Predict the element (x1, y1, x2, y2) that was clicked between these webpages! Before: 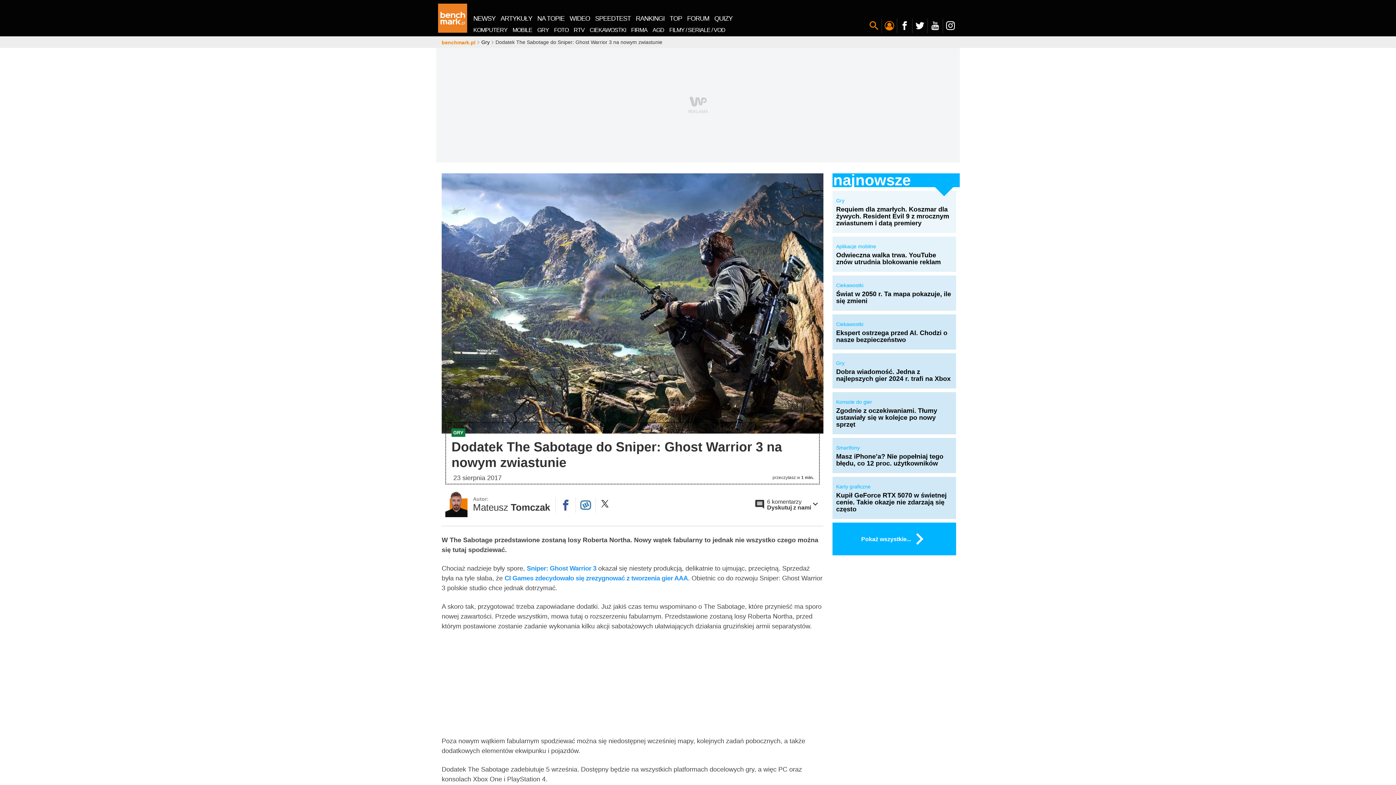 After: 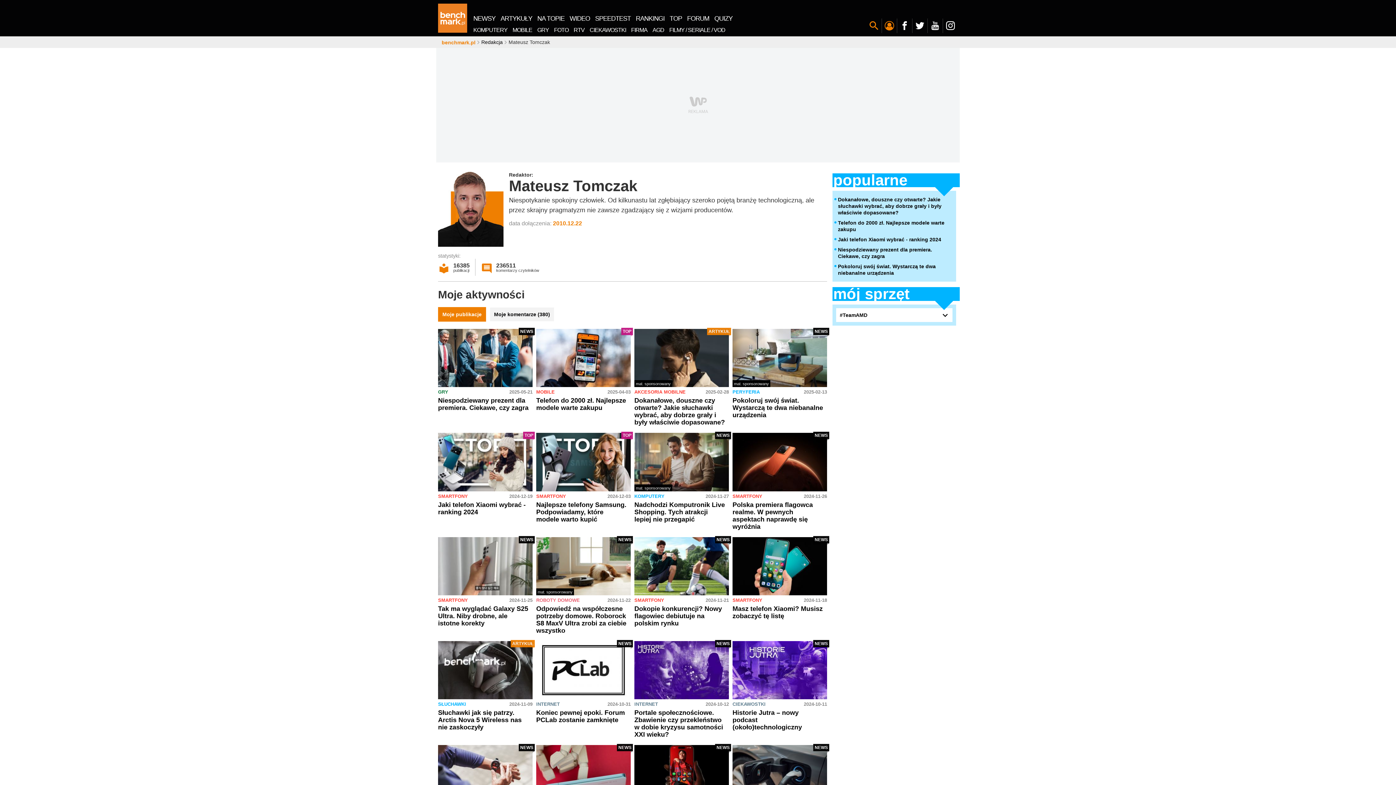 Action: bbox: (473, 496, 550, 512) label: Autor:
MateuszTomczak